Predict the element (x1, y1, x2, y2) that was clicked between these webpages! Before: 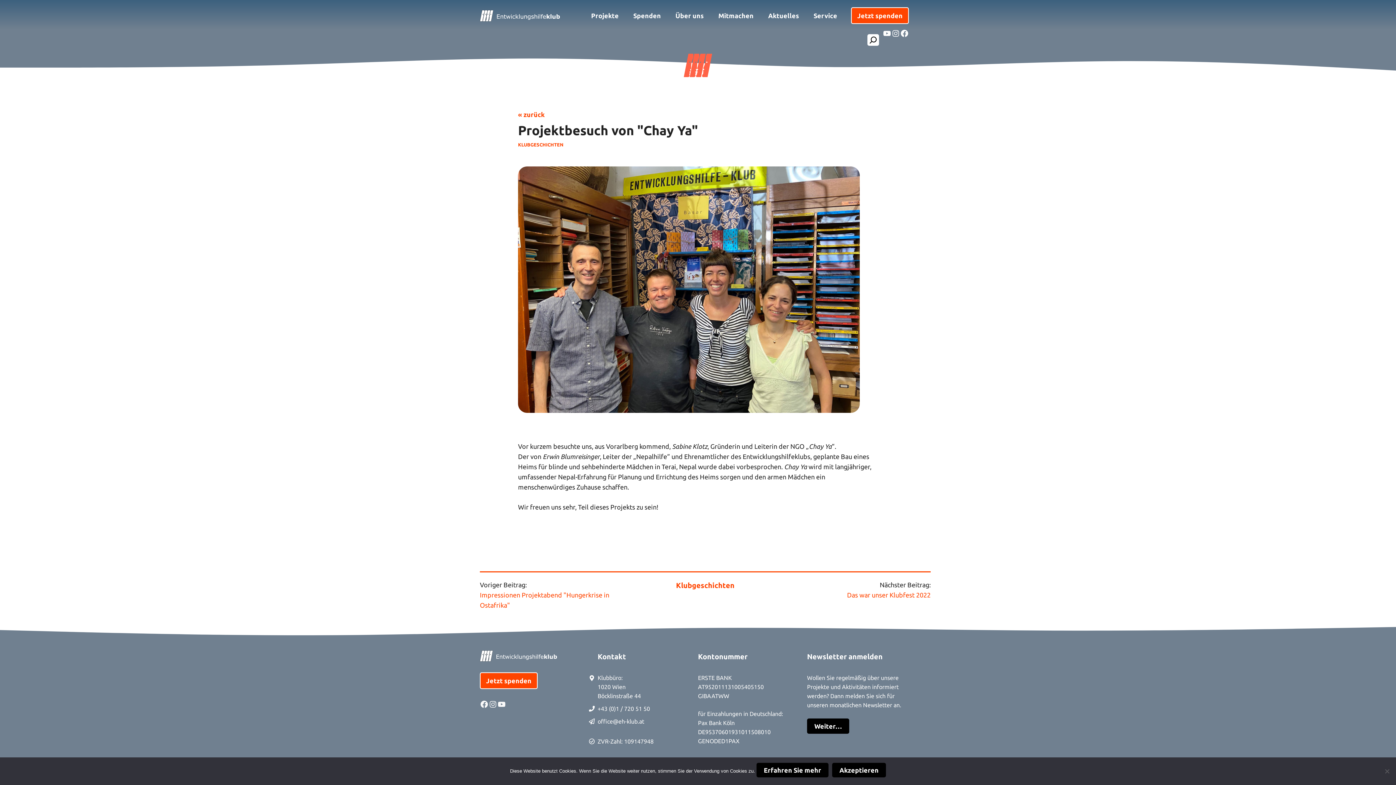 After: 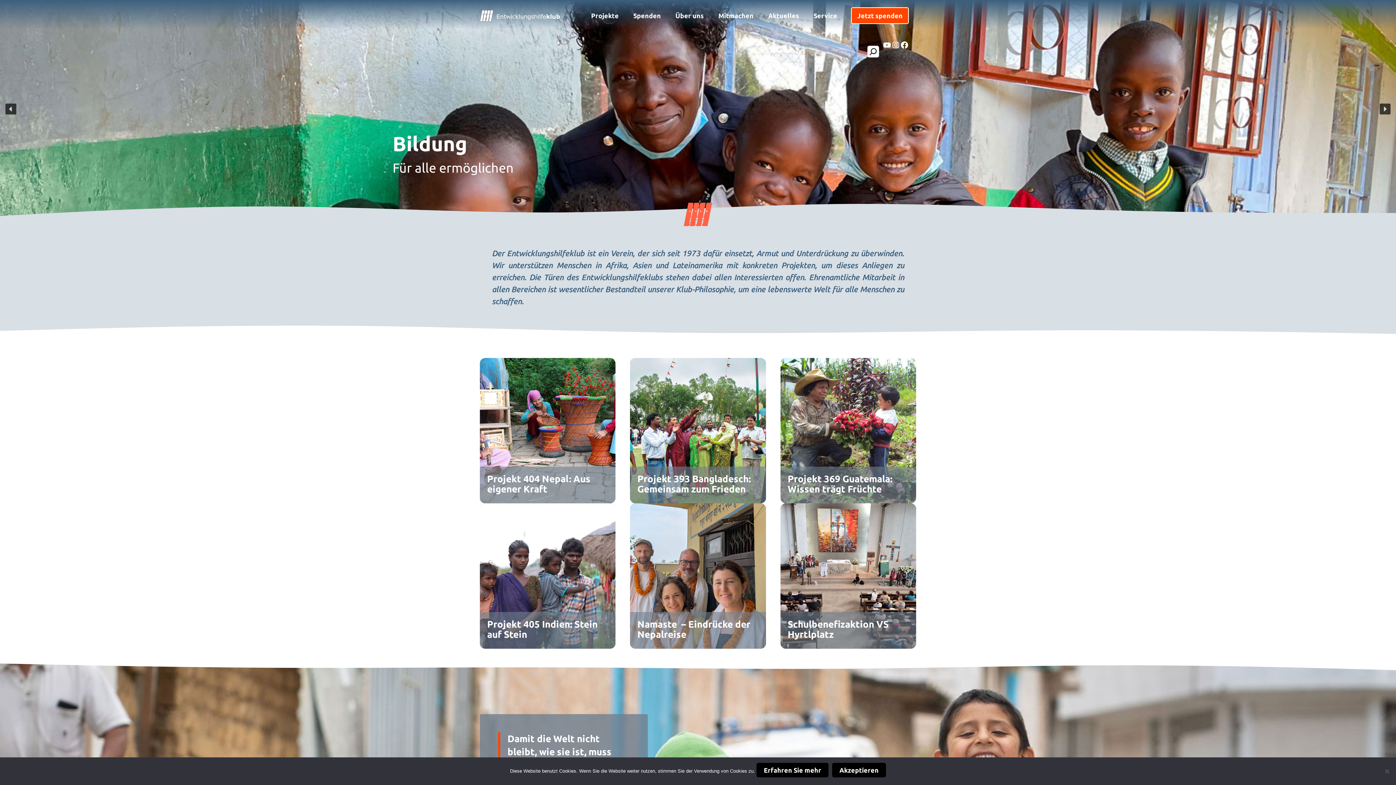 Action: bbox: (480, 11, 560, 18)